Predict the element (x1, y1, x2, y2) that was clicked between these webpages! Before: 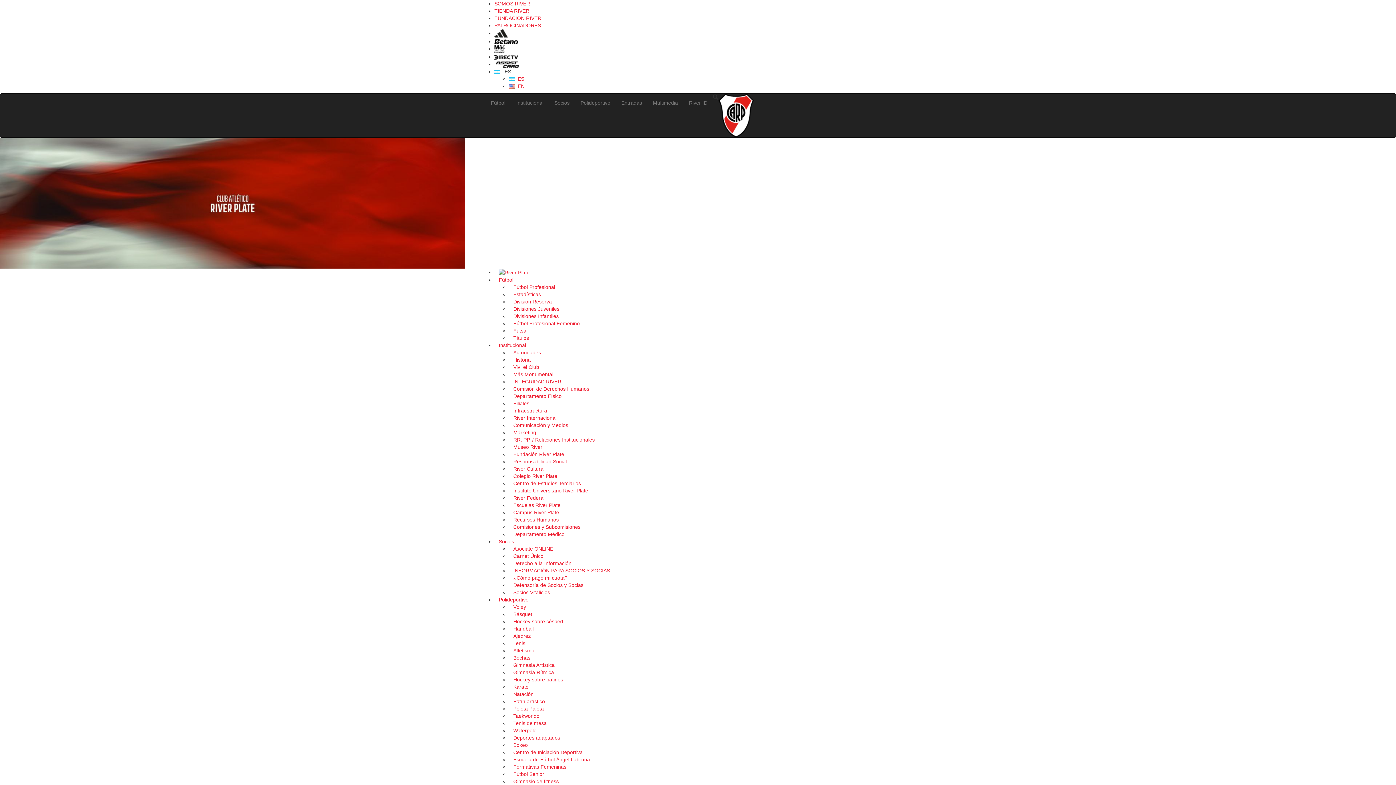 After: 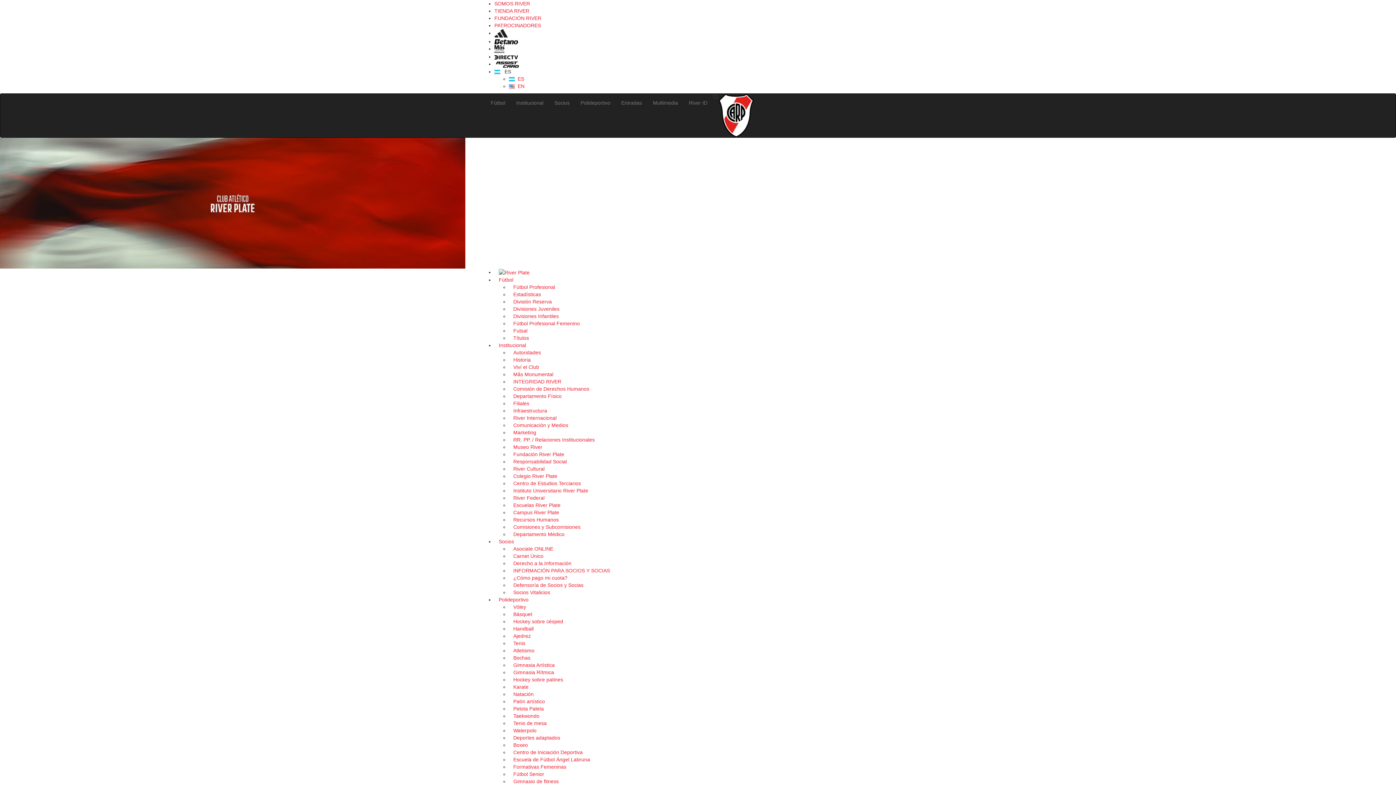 Action: label: Museo River bbox: (509, 444, 546, 450)